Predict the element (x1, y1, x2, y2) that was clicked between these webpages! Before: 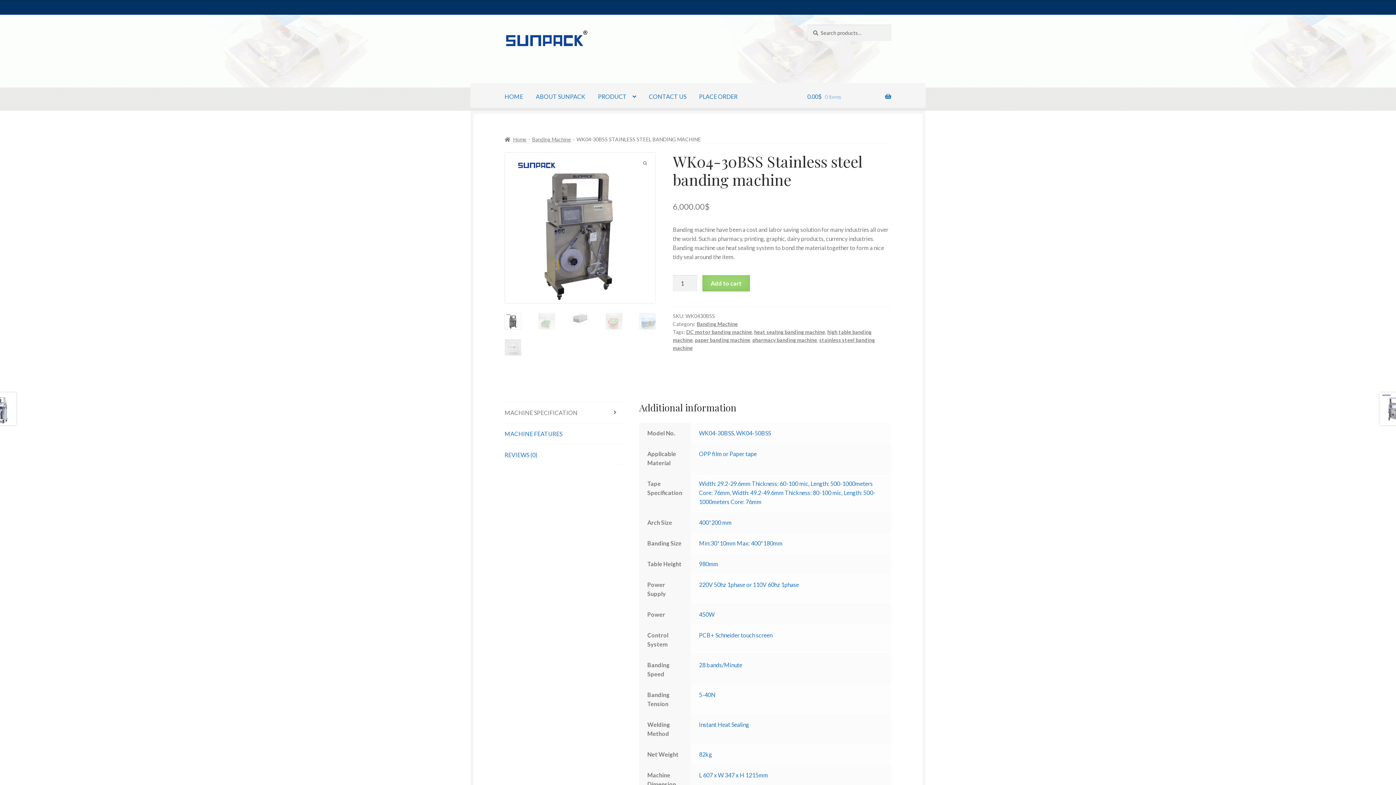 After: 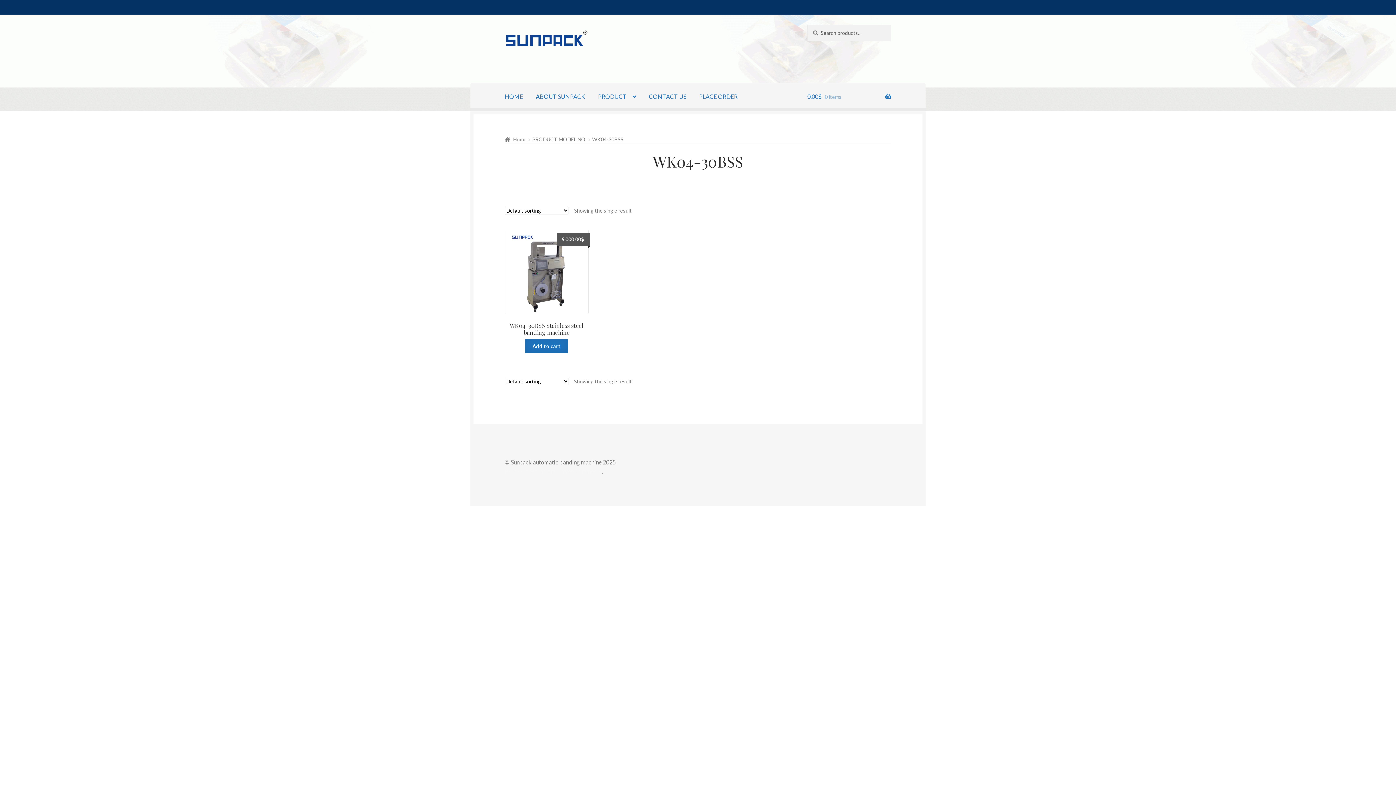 Action: bbox: (699, 429, 734, 436) label: WK04-30BSS